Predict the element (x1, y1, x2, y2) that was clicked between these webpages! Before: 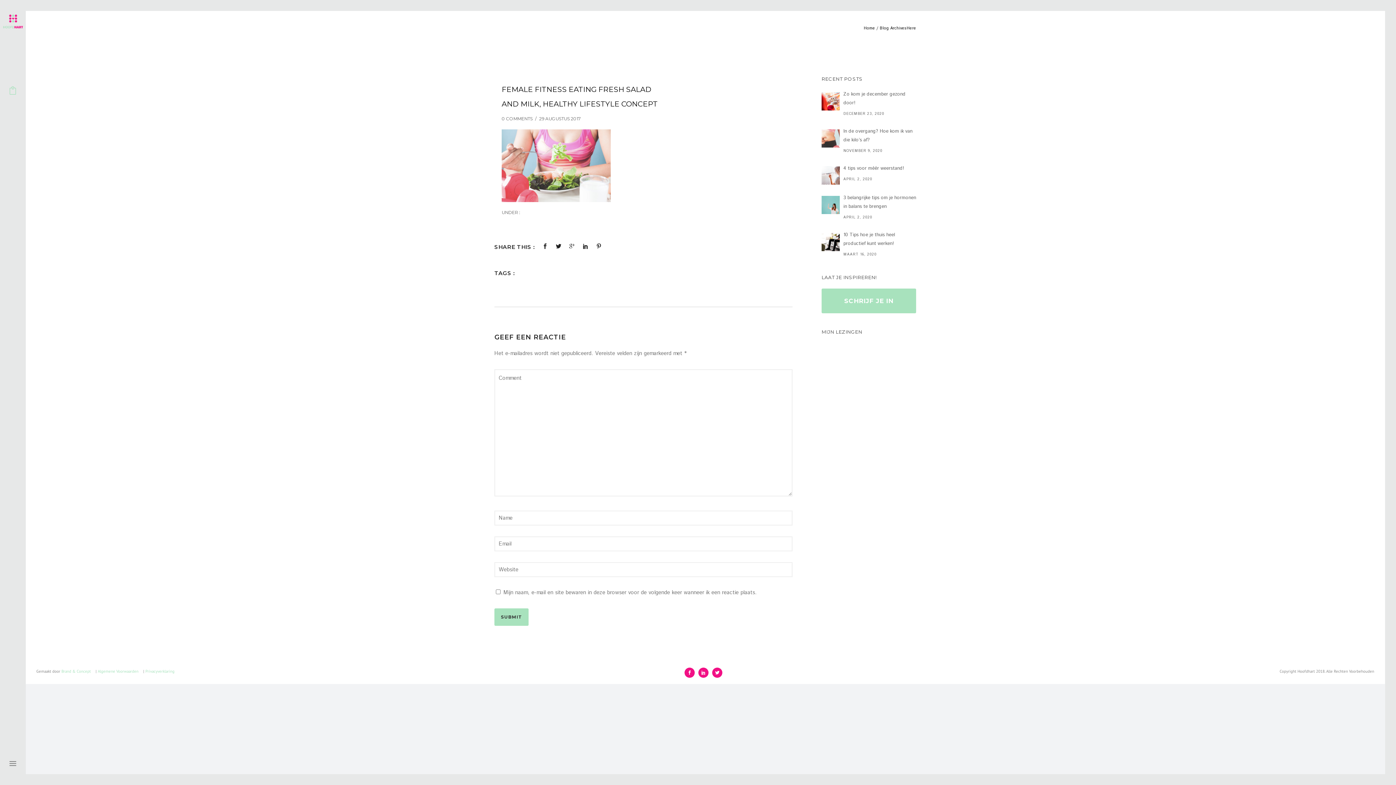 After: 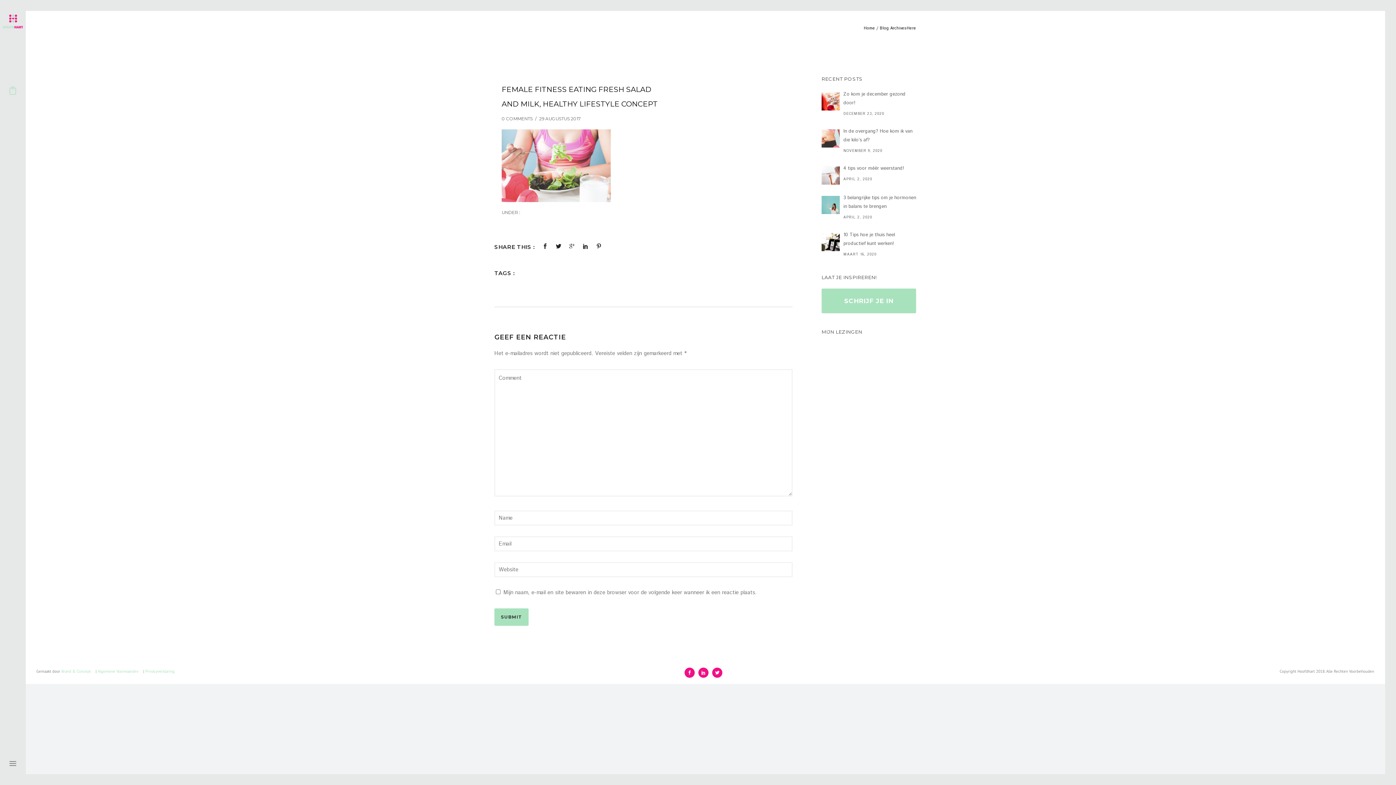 Action: bbox: (554, 241, 562, 253)